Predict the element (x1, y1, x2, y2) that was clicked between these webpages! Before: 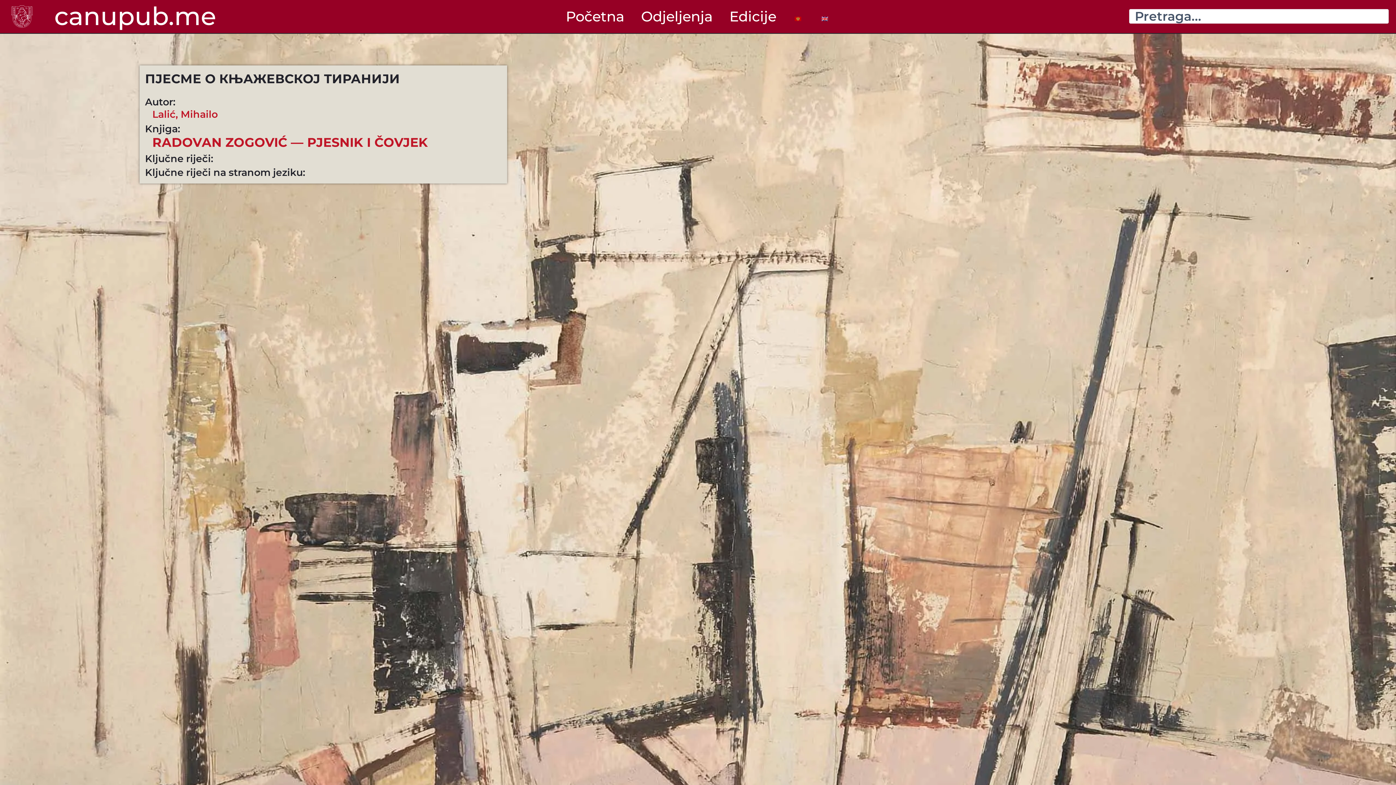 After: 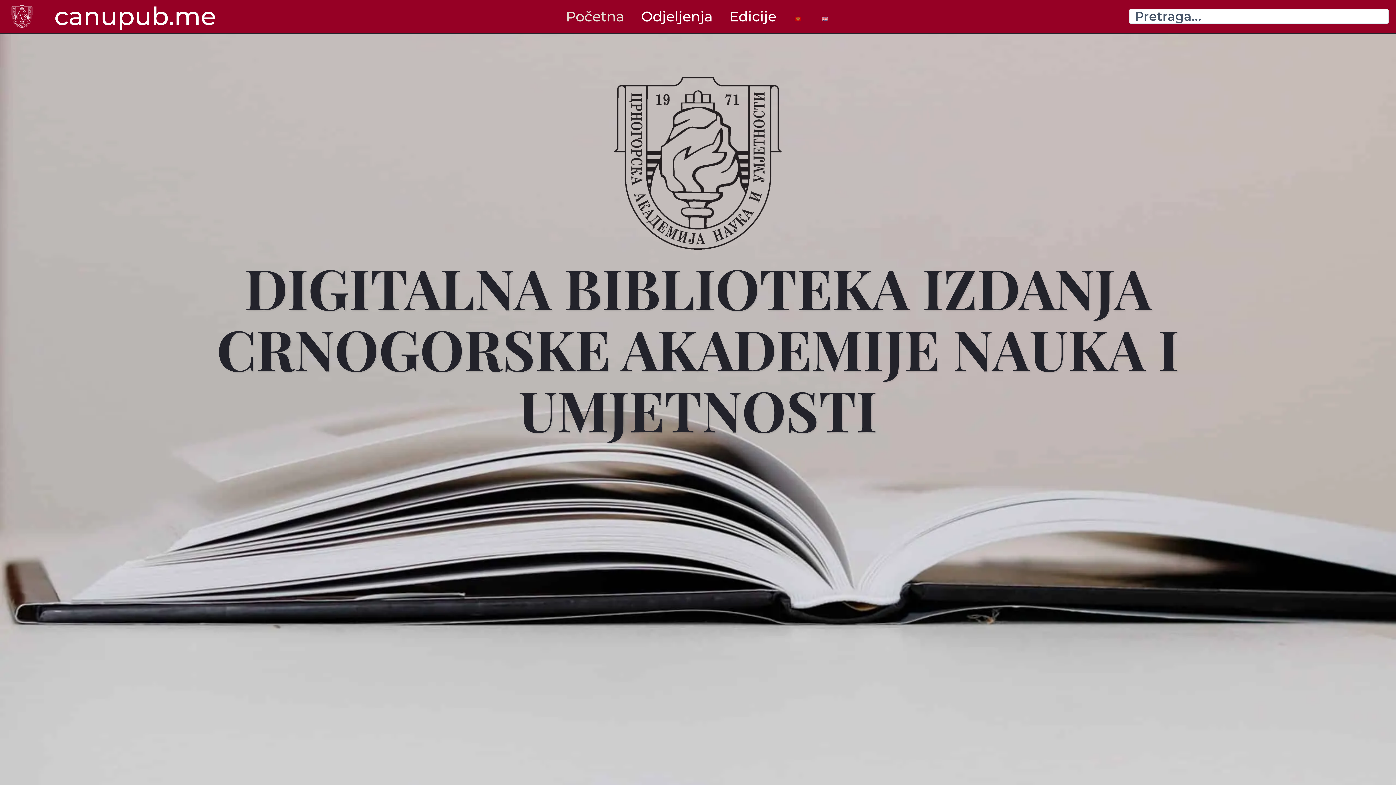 Action: bbox: (10, 5, 38, 27)